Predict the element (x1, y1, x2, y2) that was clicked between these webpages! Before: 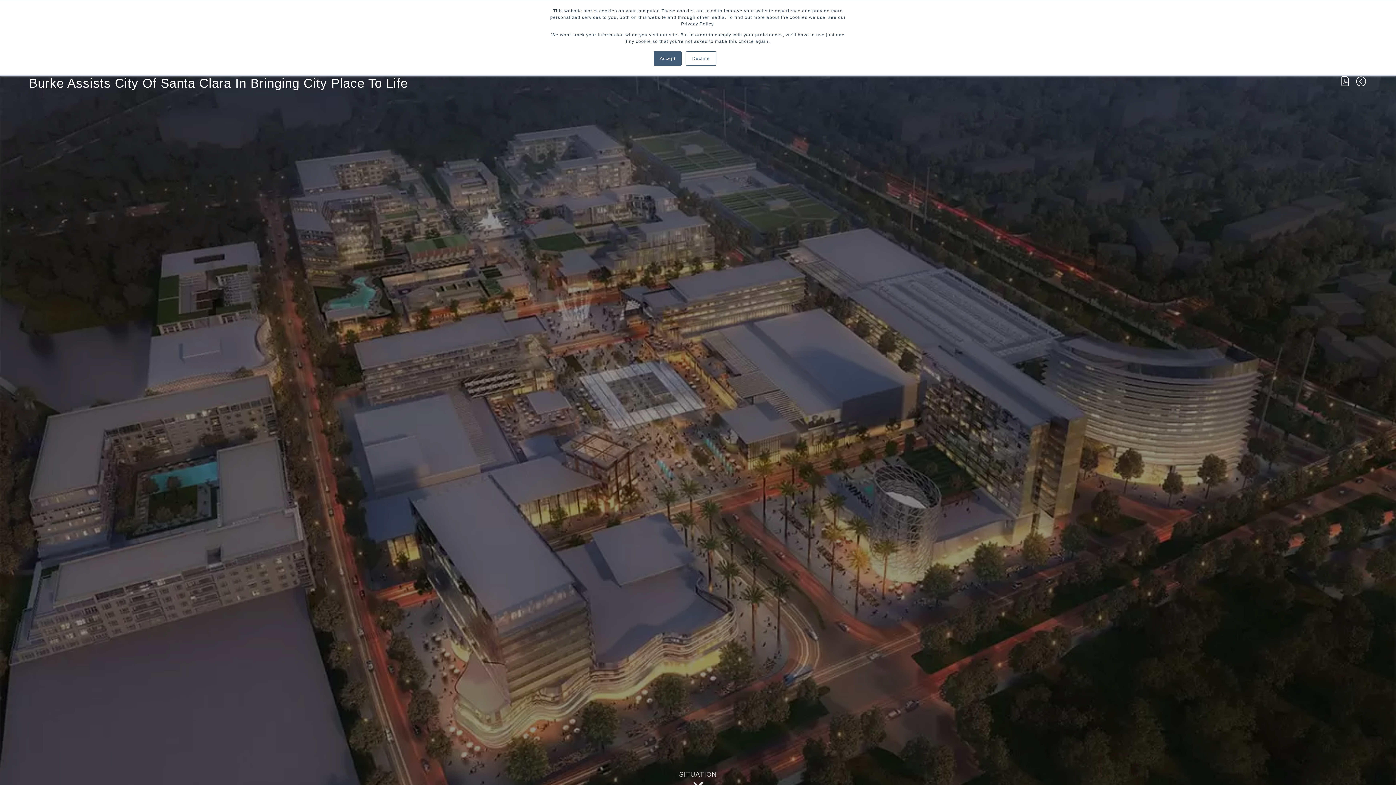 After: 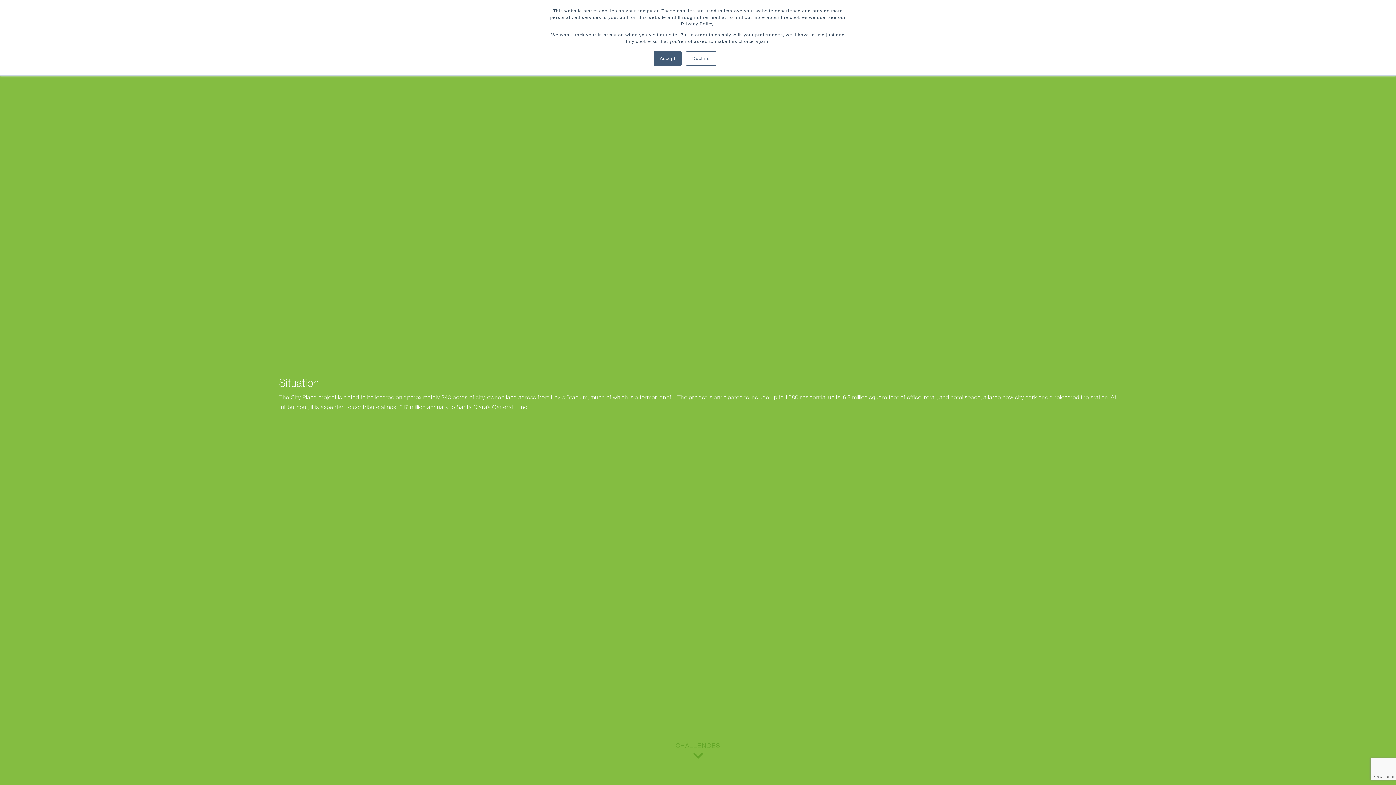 Action: bbox: (0, 770, 1396, 790) label: Arrow Button